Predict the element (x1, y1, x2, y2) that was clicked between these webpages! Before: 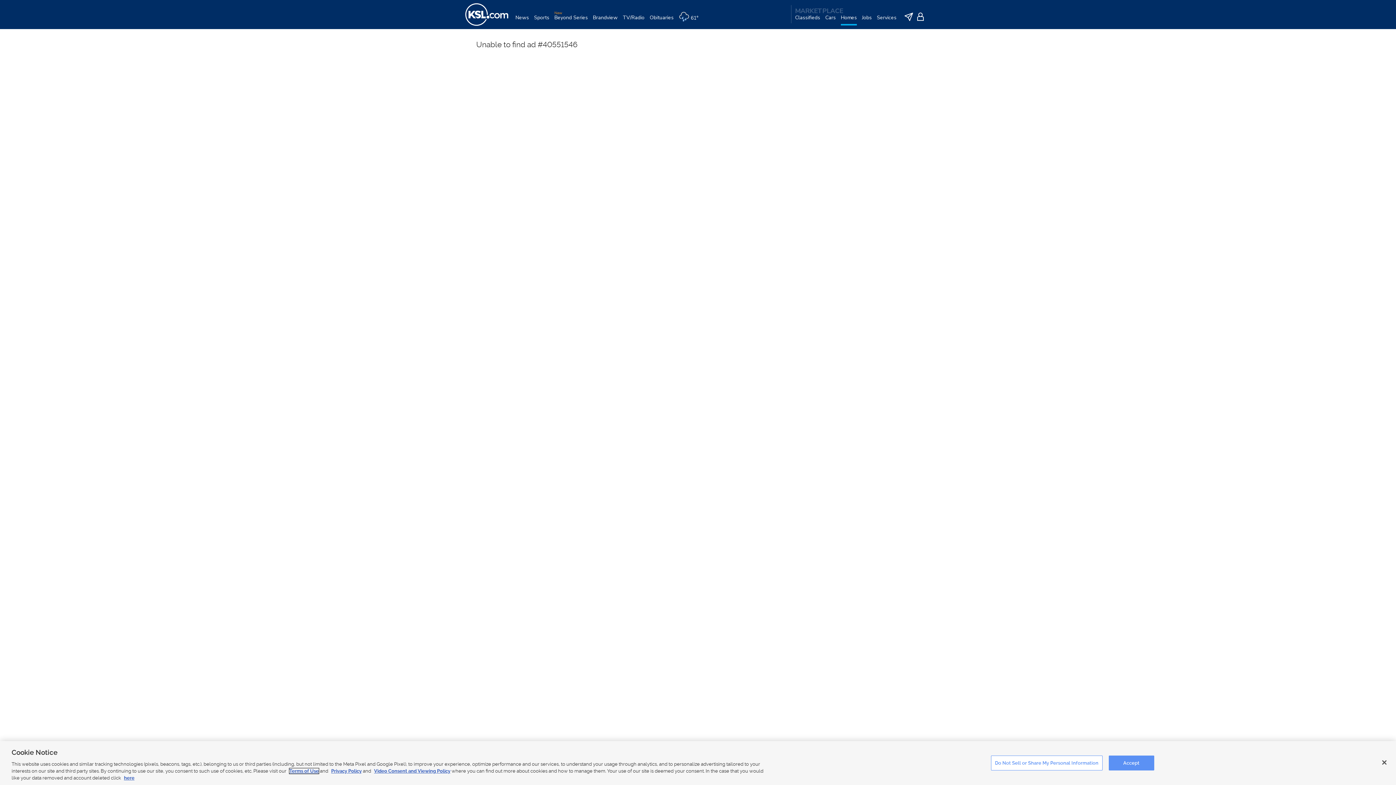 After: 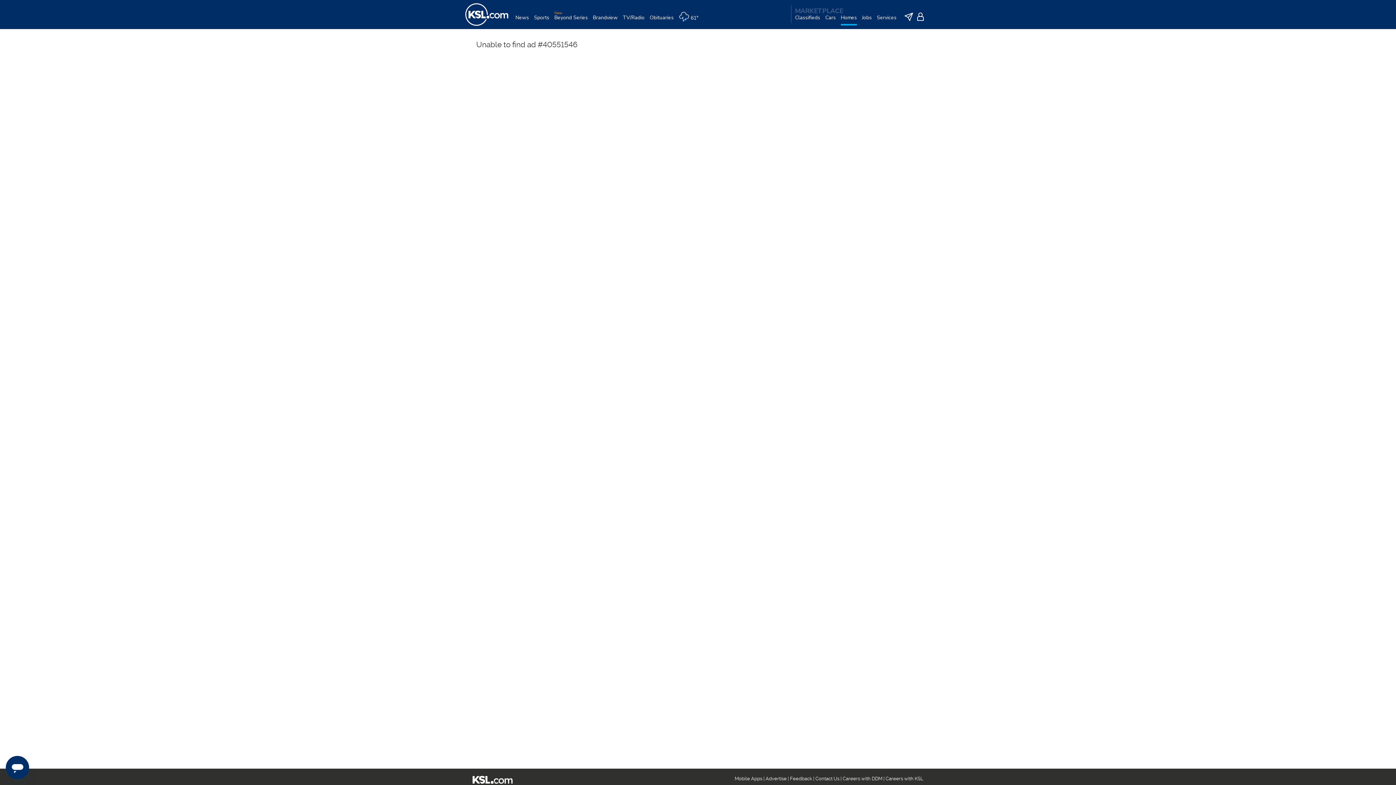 Action: label: Close bbox: (1376, 754, 1392, 770)